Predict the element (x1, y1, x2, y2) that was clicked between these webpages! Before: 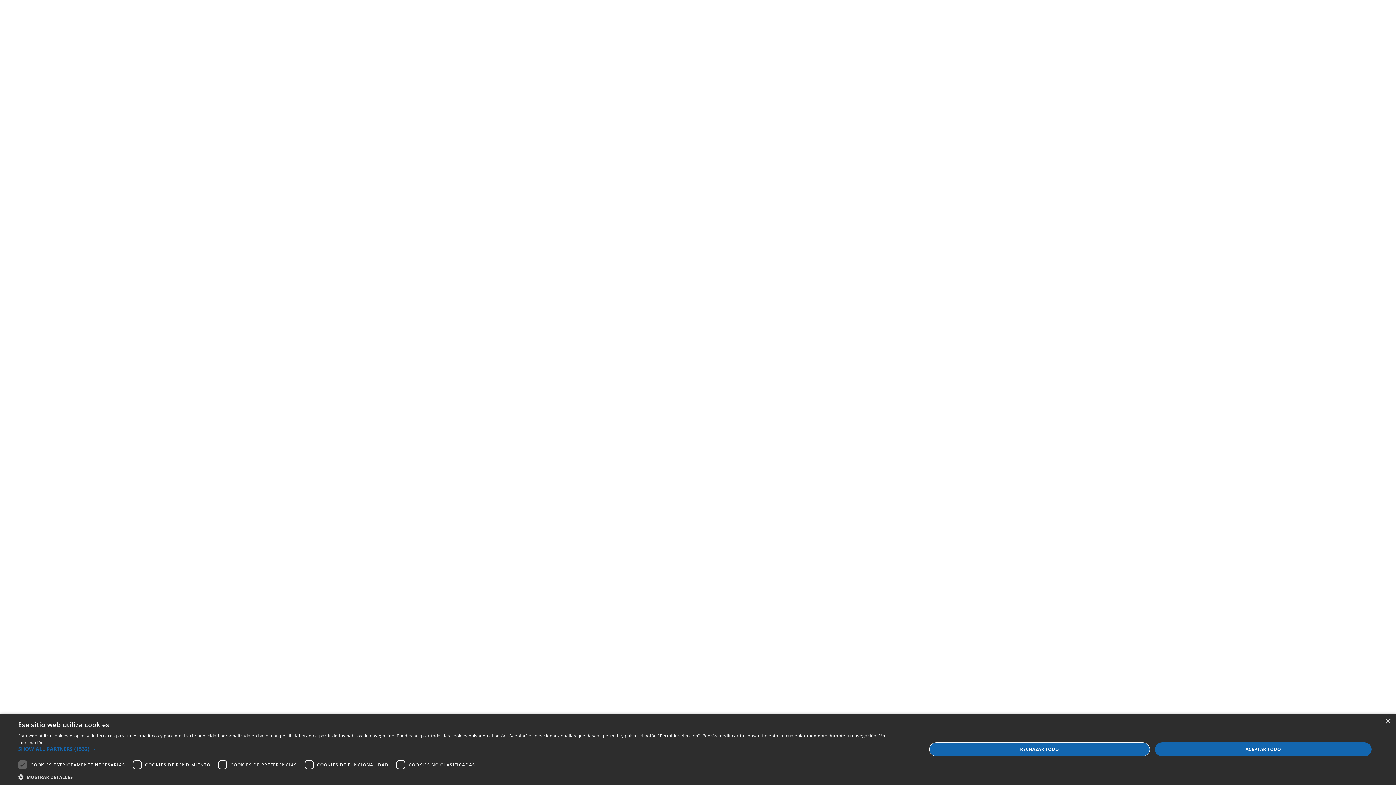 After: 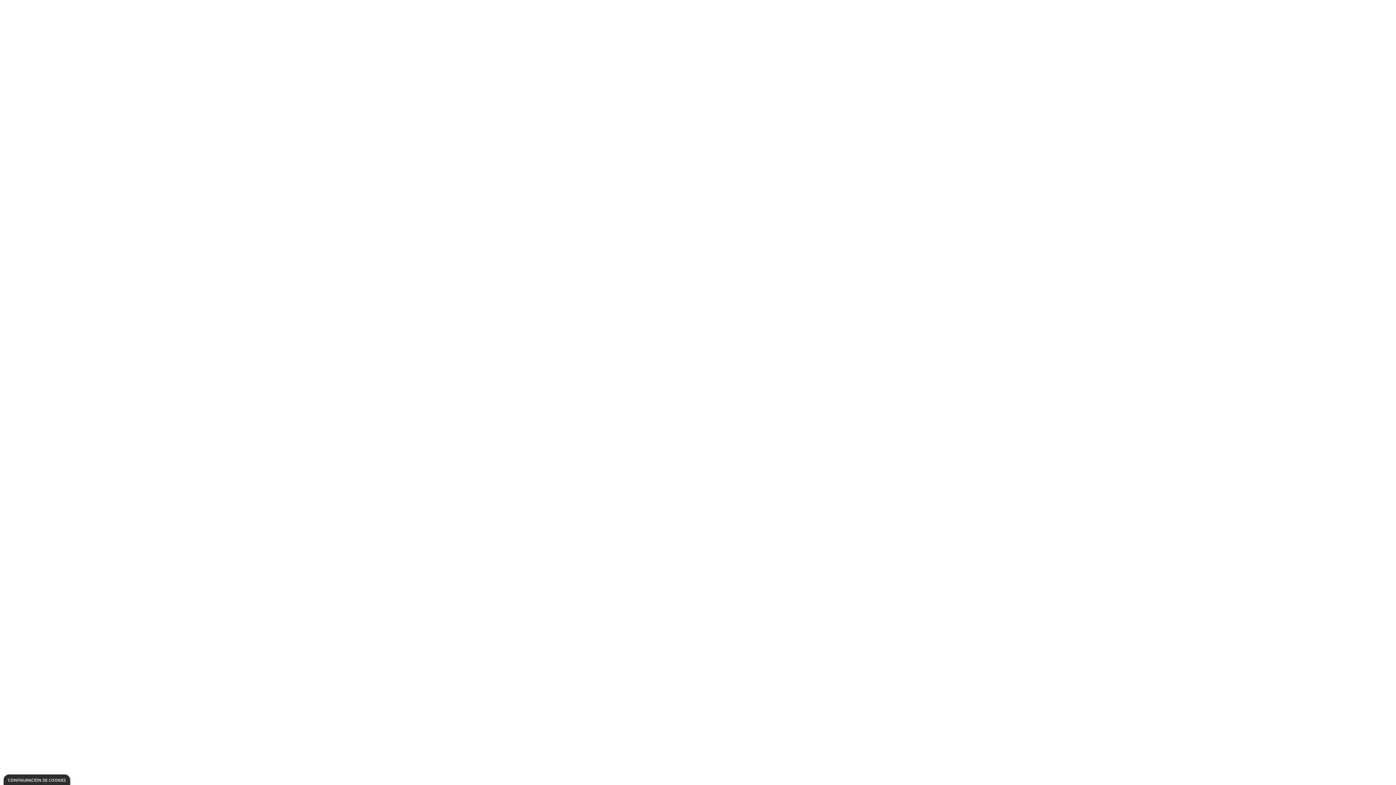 Action: bbox: (1155, 742, 1372, 756) label: ACEPTAR TODO